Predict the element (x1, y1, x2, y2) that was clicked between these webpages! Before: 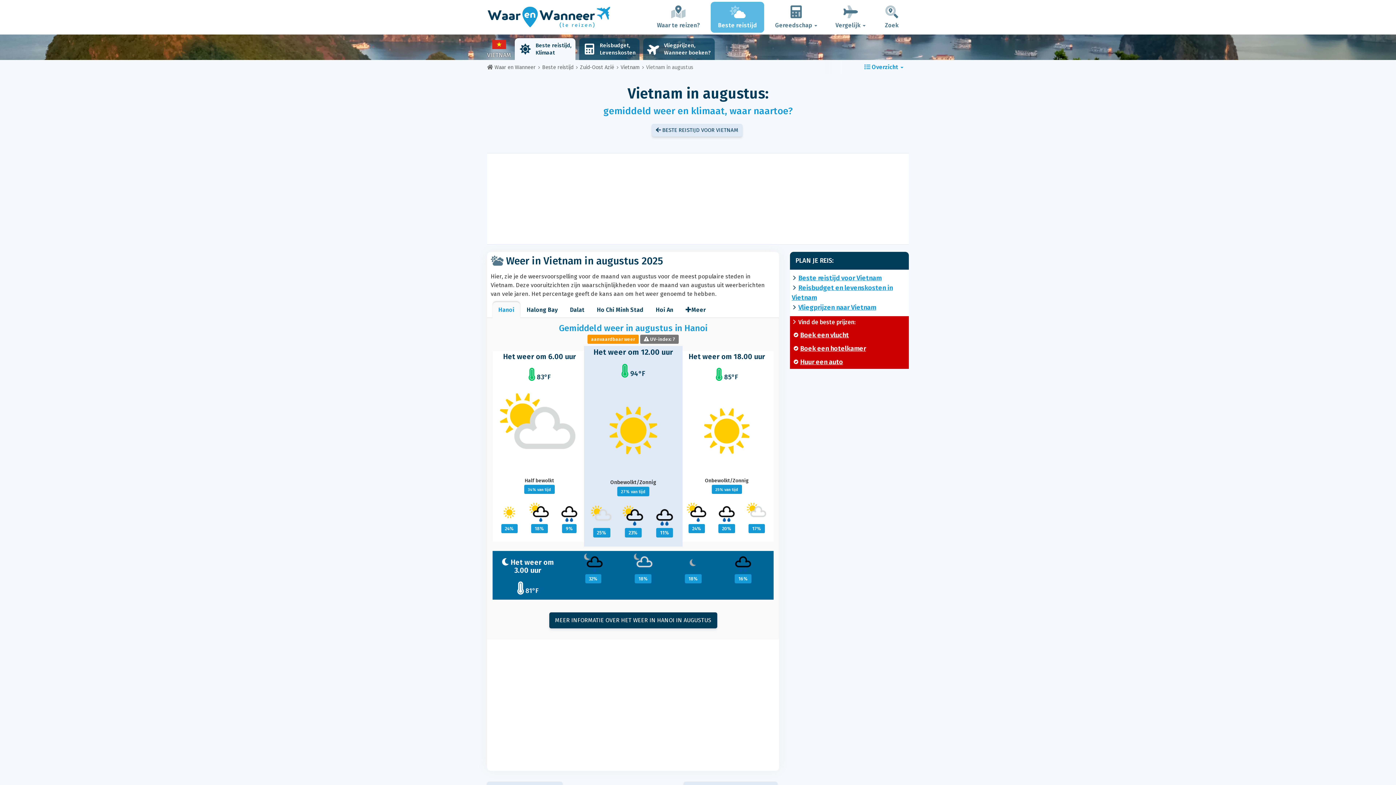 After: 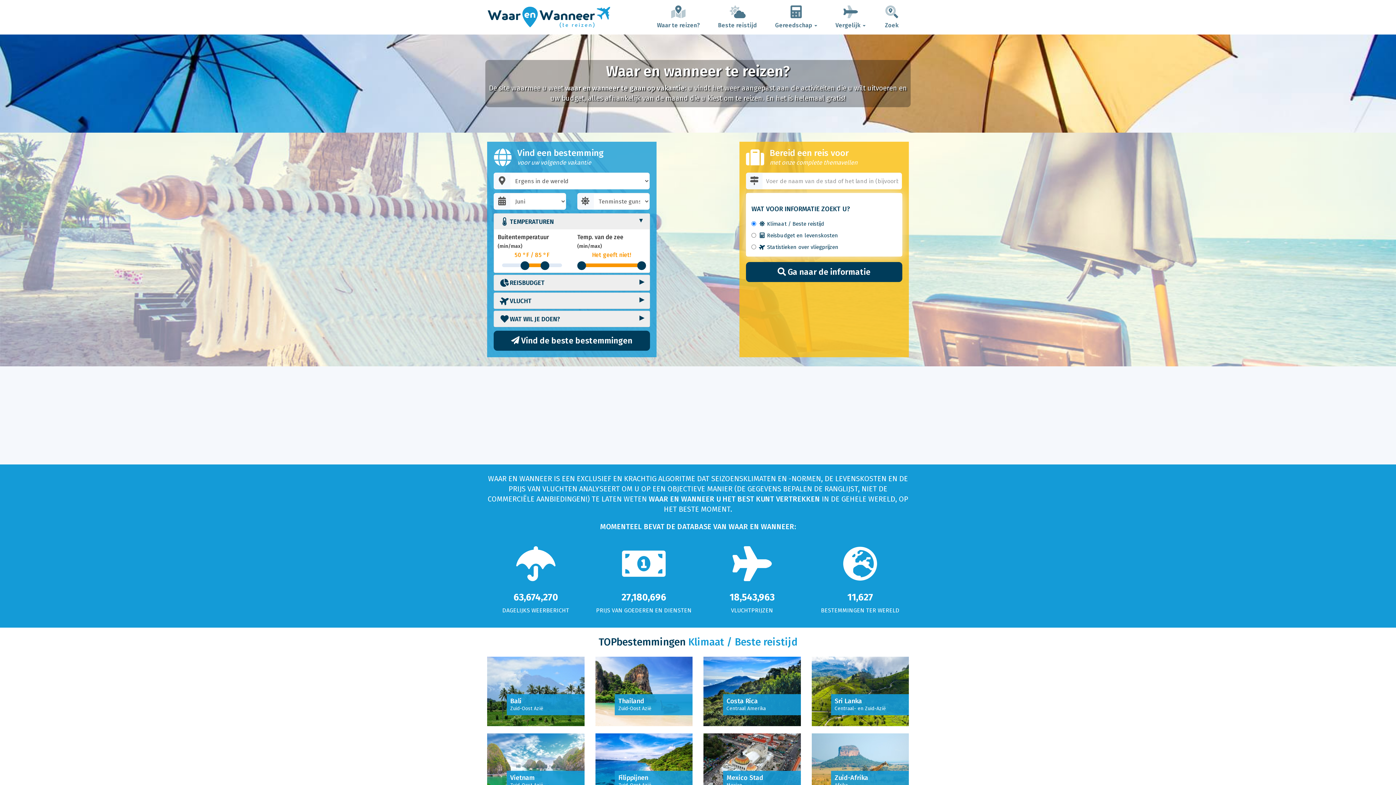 Action: bbox: (481, 0, 616, 34)